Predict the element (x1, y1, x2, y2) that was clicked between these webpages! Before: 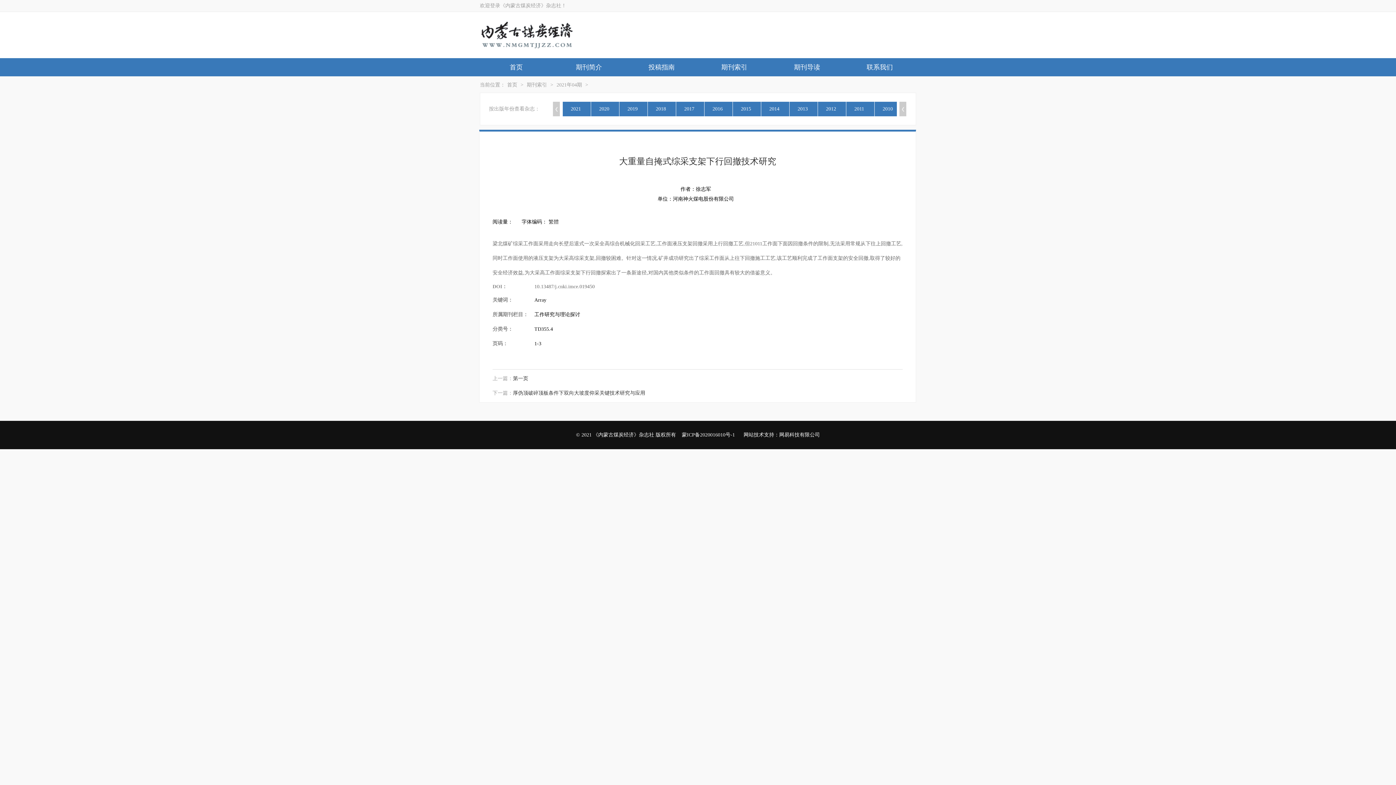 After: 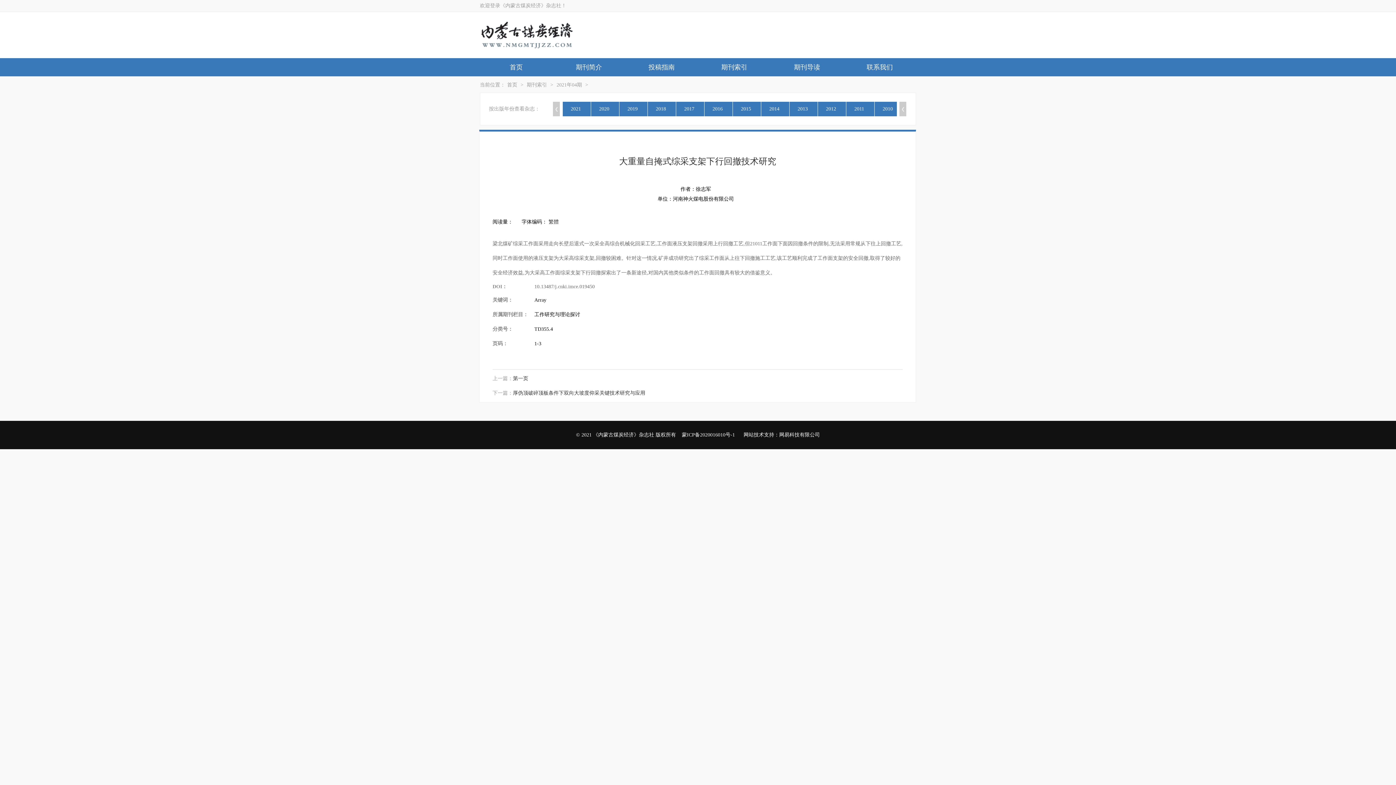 Action: label: 蒙ICP备2020016010号-1  bbox: (682, 432, 736, 437)